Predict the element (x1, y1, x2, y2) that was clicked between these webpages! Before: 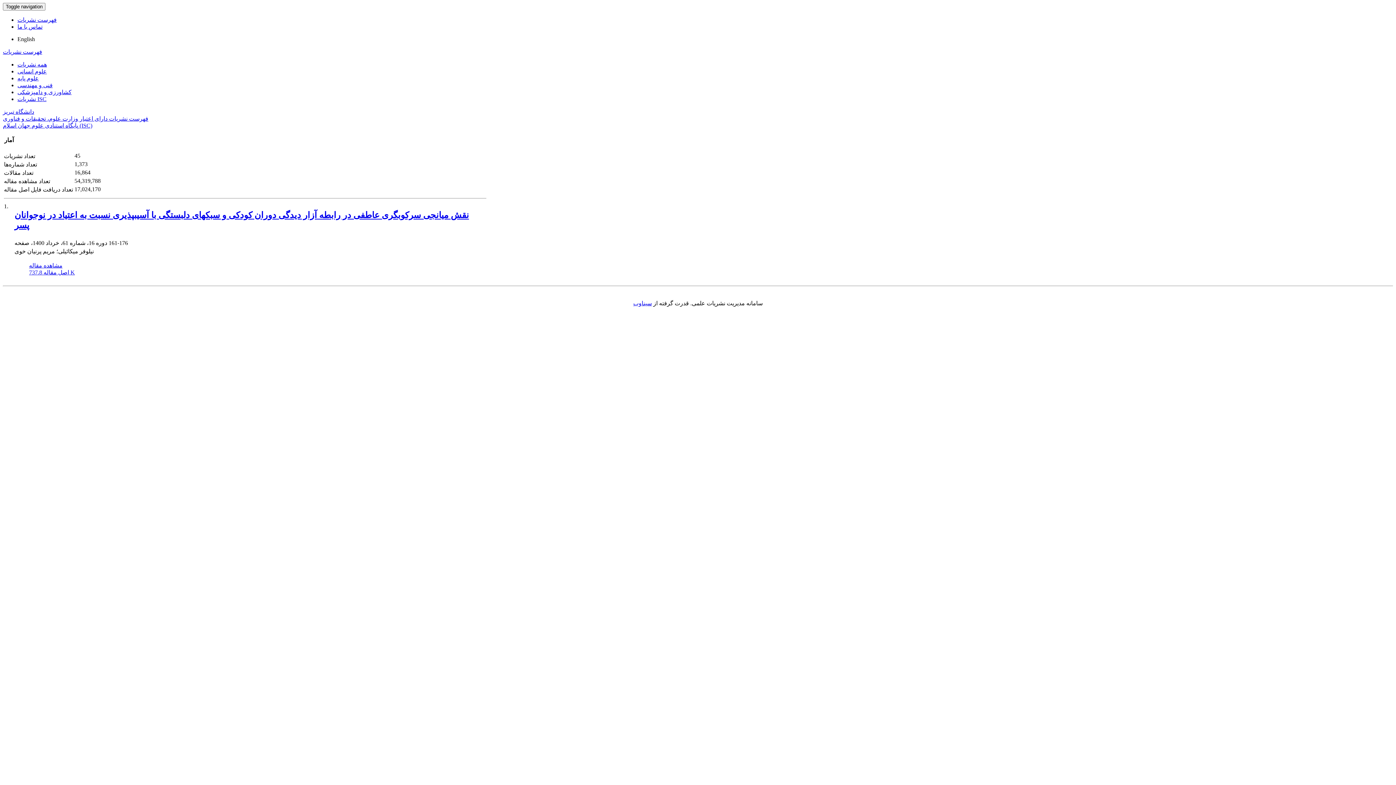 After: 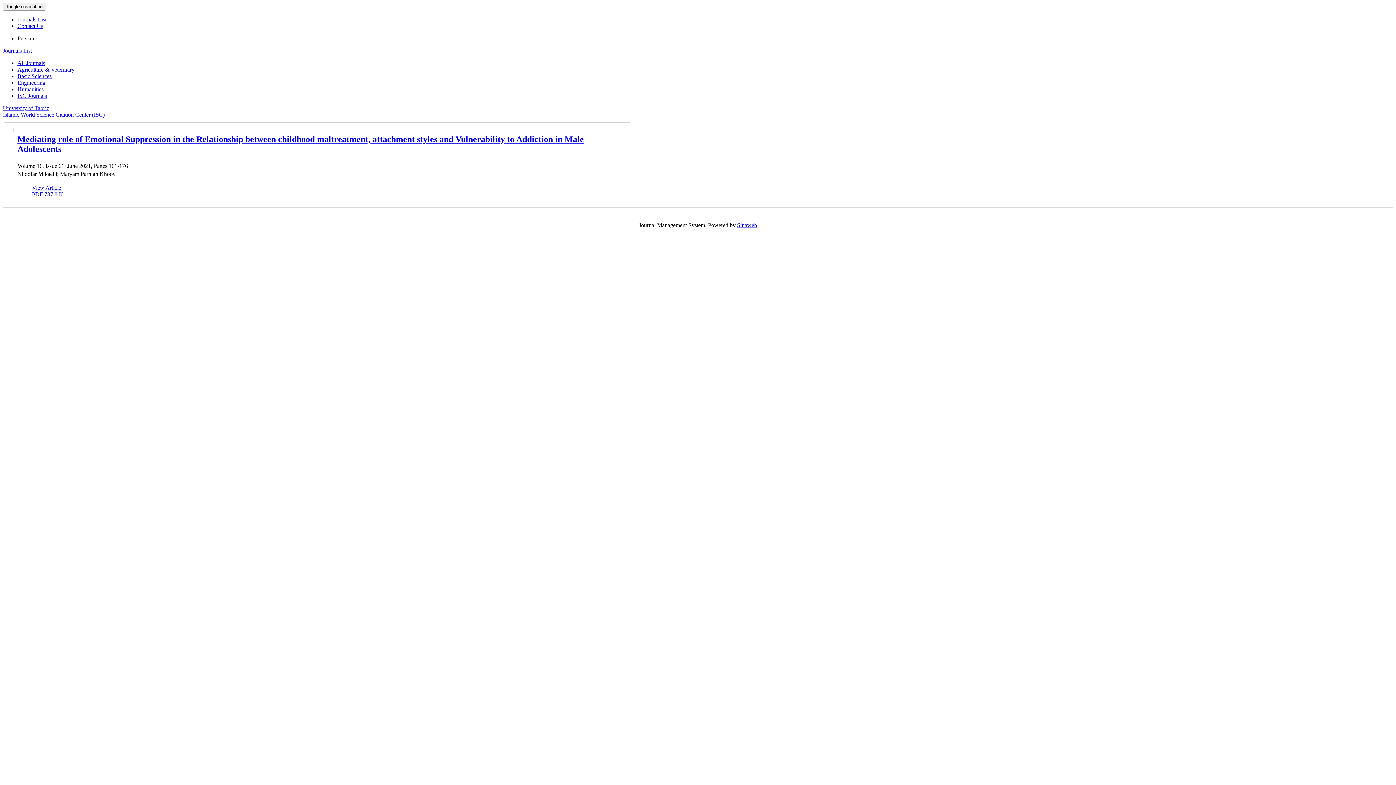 Action: bbox: (17, 36, 34, 42) label: English